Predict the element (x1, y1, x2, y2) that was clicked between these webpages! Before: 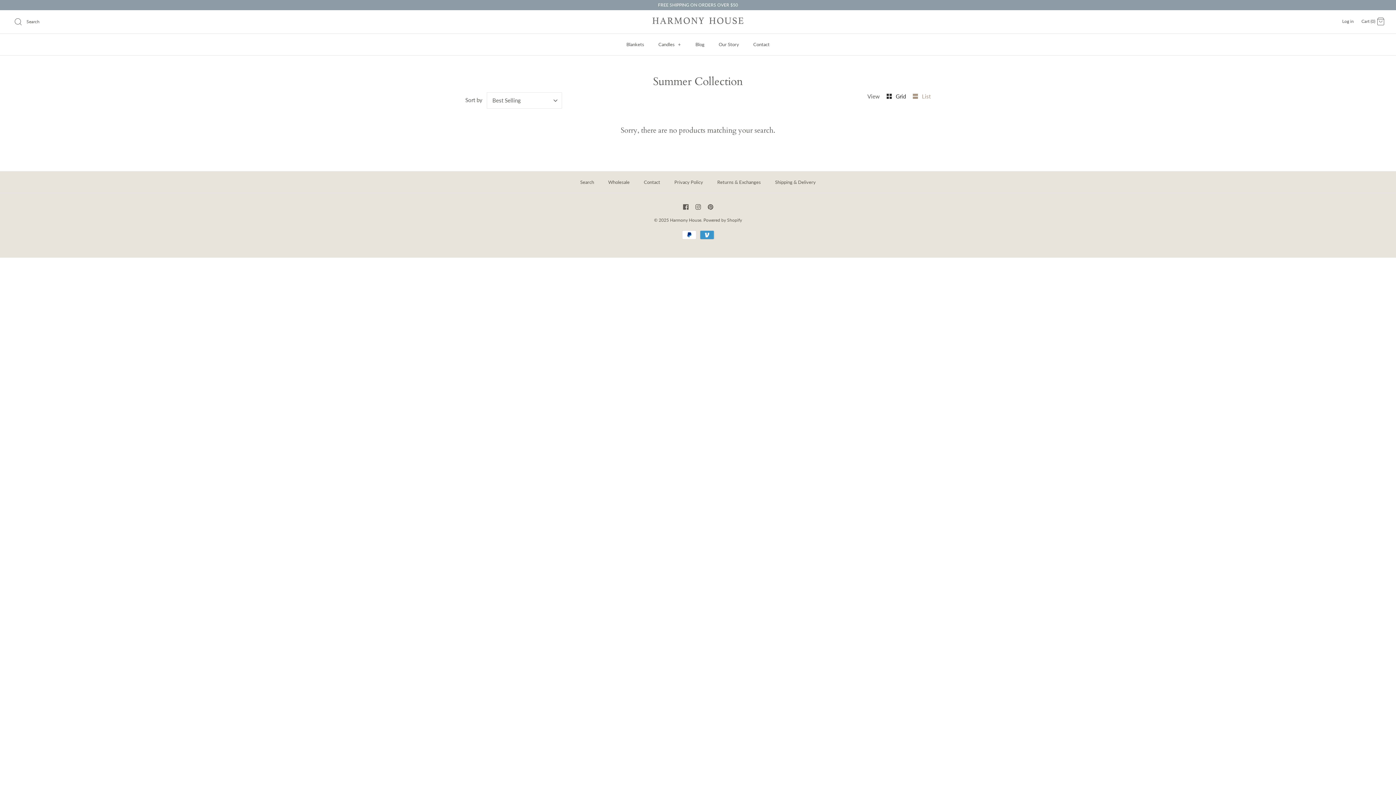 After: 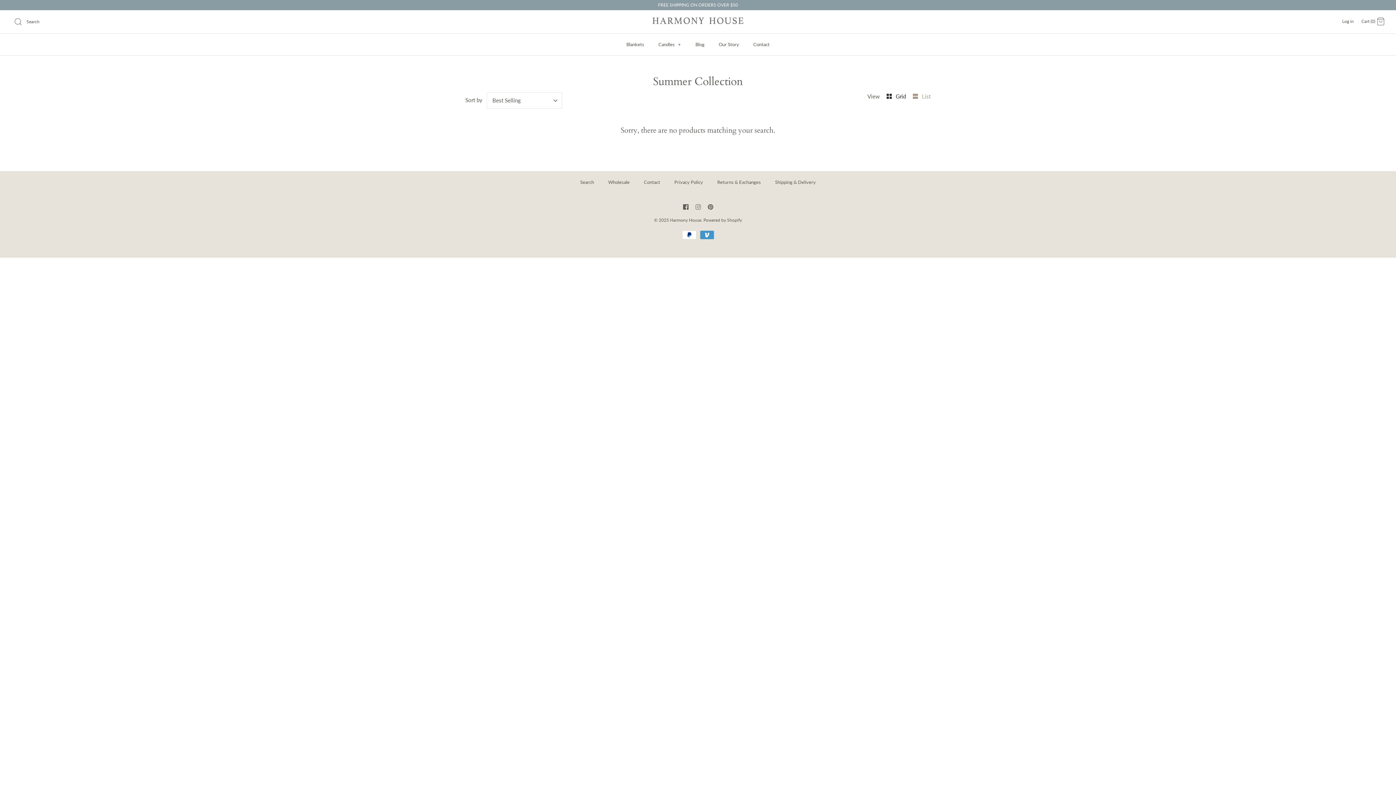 Action: bbox: (695, 204, 700, 209)